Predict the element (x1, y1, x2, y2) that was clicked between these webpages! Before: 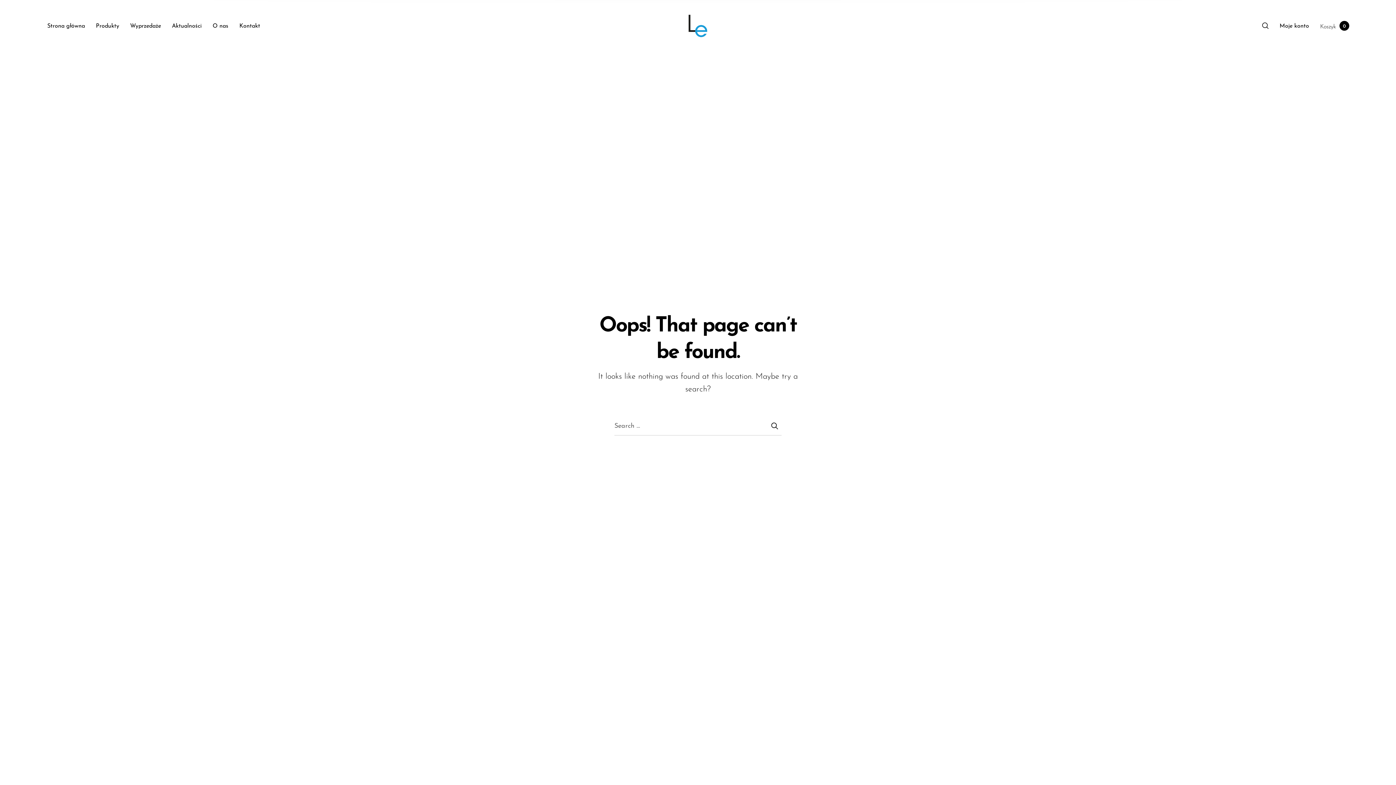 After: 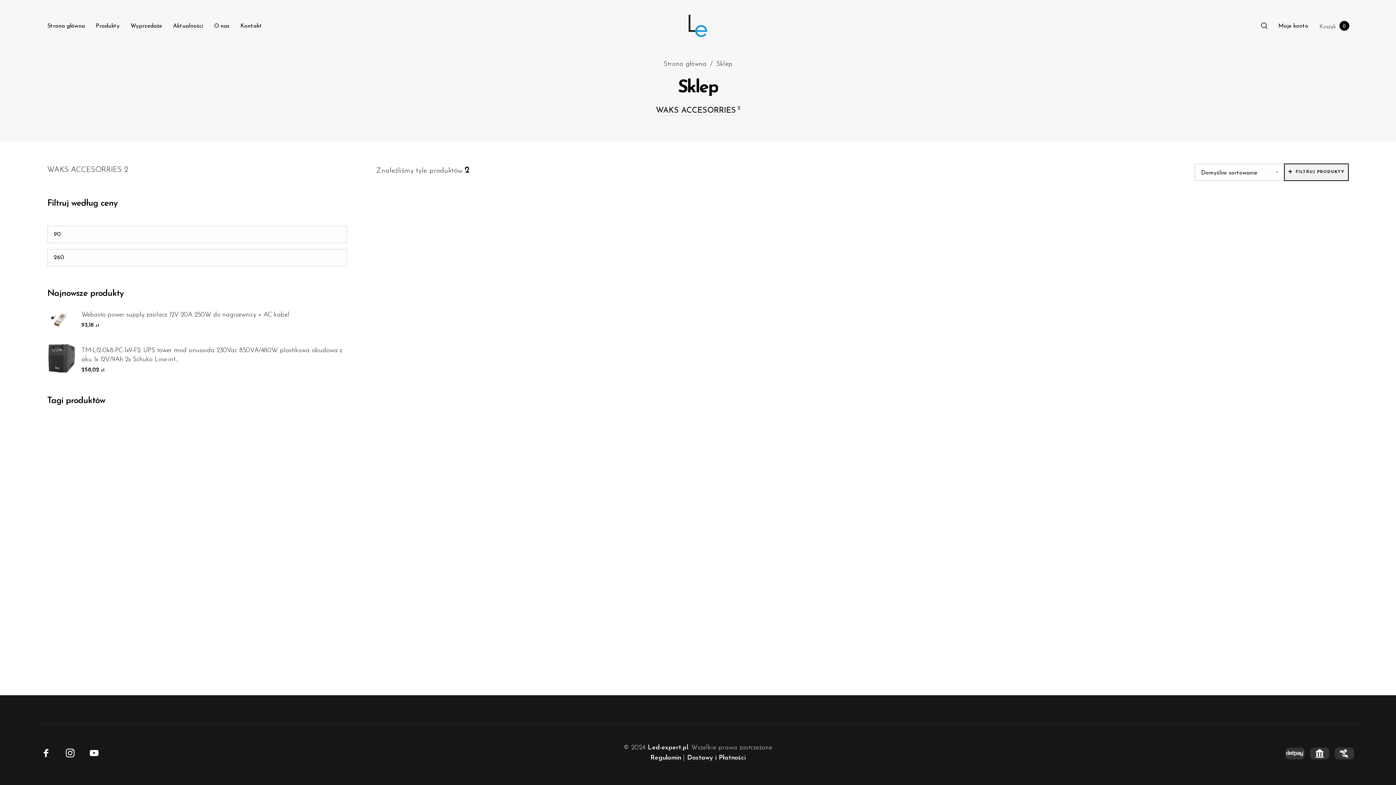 Action: label: Produkty bbox: (95, 19, 119, 32)